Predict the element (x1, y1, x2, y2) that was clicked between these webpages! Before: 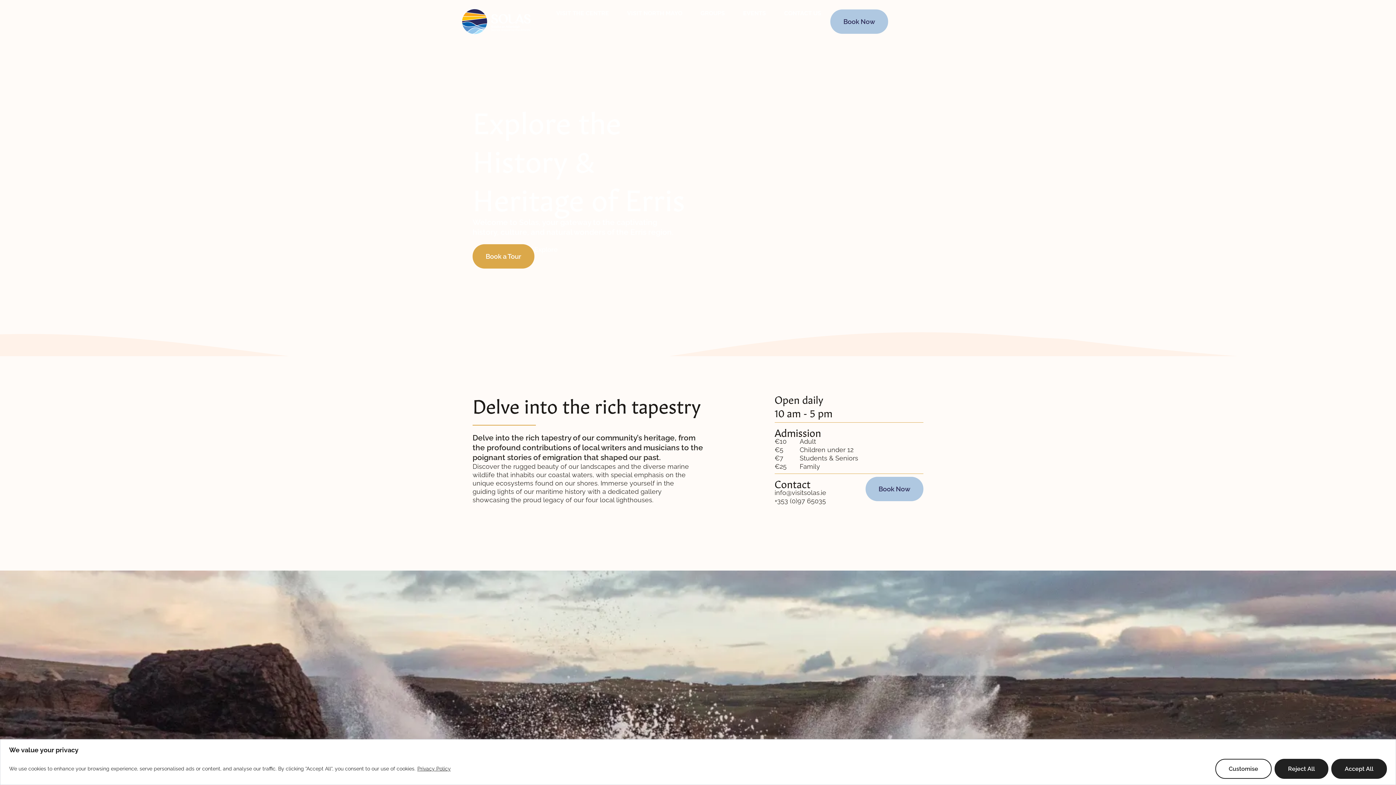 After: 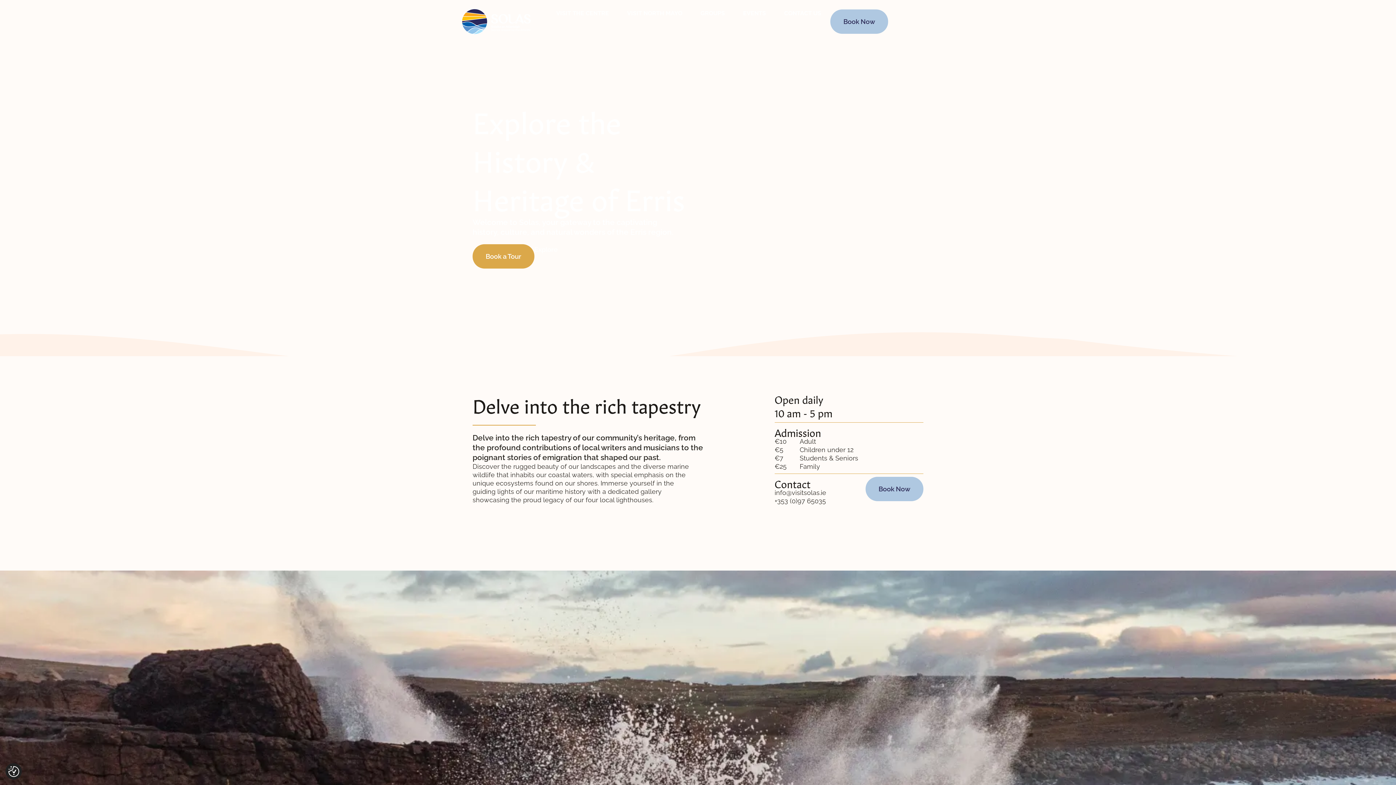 Action: label: Reject All bbox: (1274, 759, 1328, 779)